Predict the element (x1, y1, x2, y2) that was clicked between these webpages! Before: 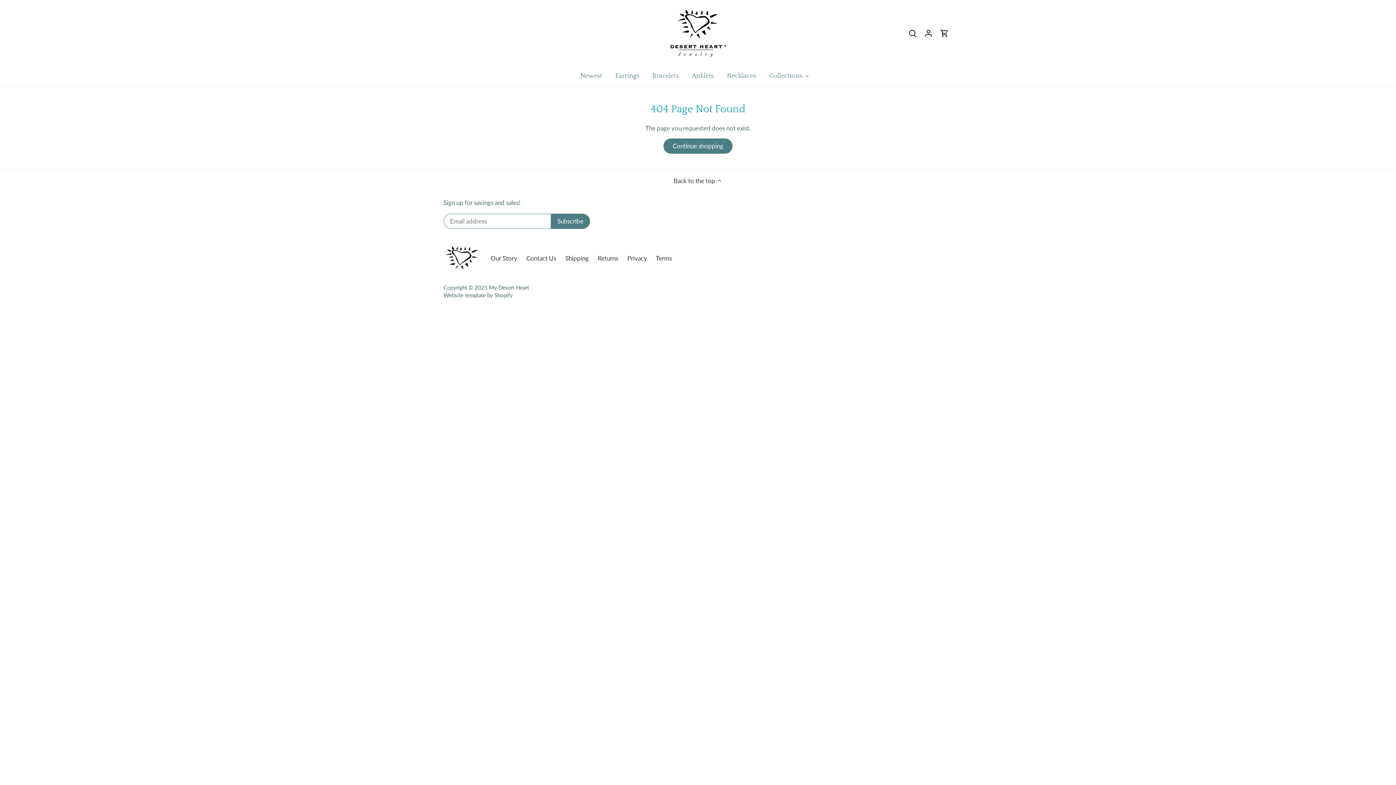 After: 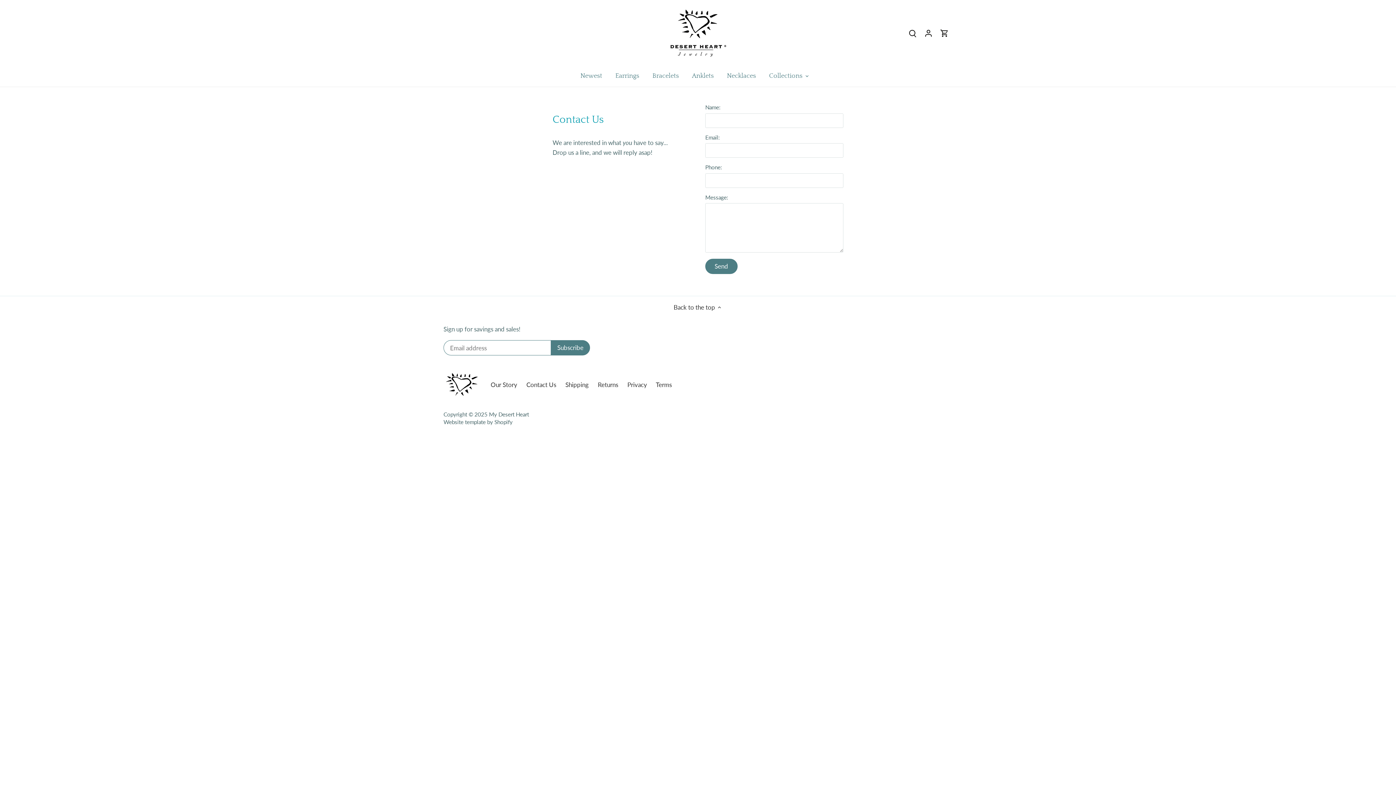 Action: label: Contact Us bbox: (526, 254, 556, 262)